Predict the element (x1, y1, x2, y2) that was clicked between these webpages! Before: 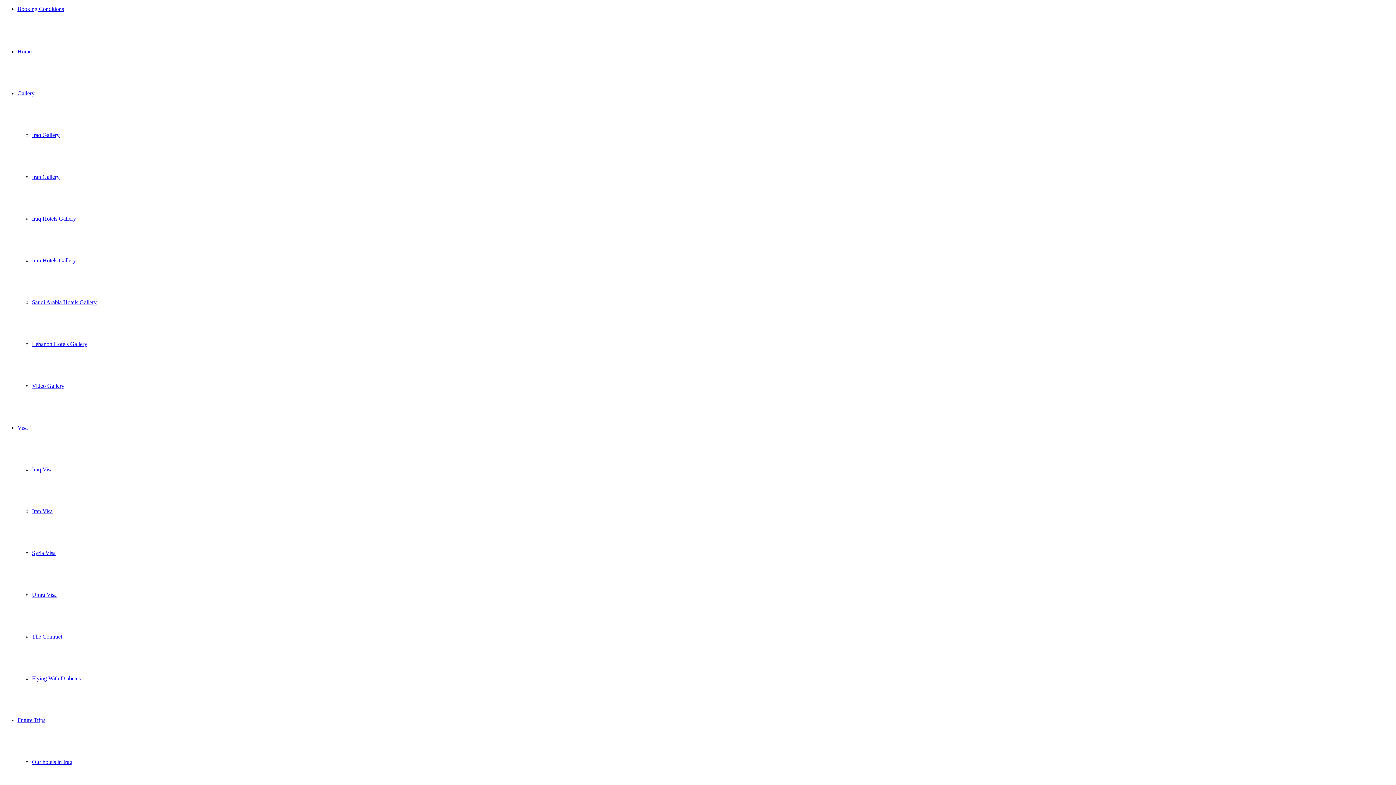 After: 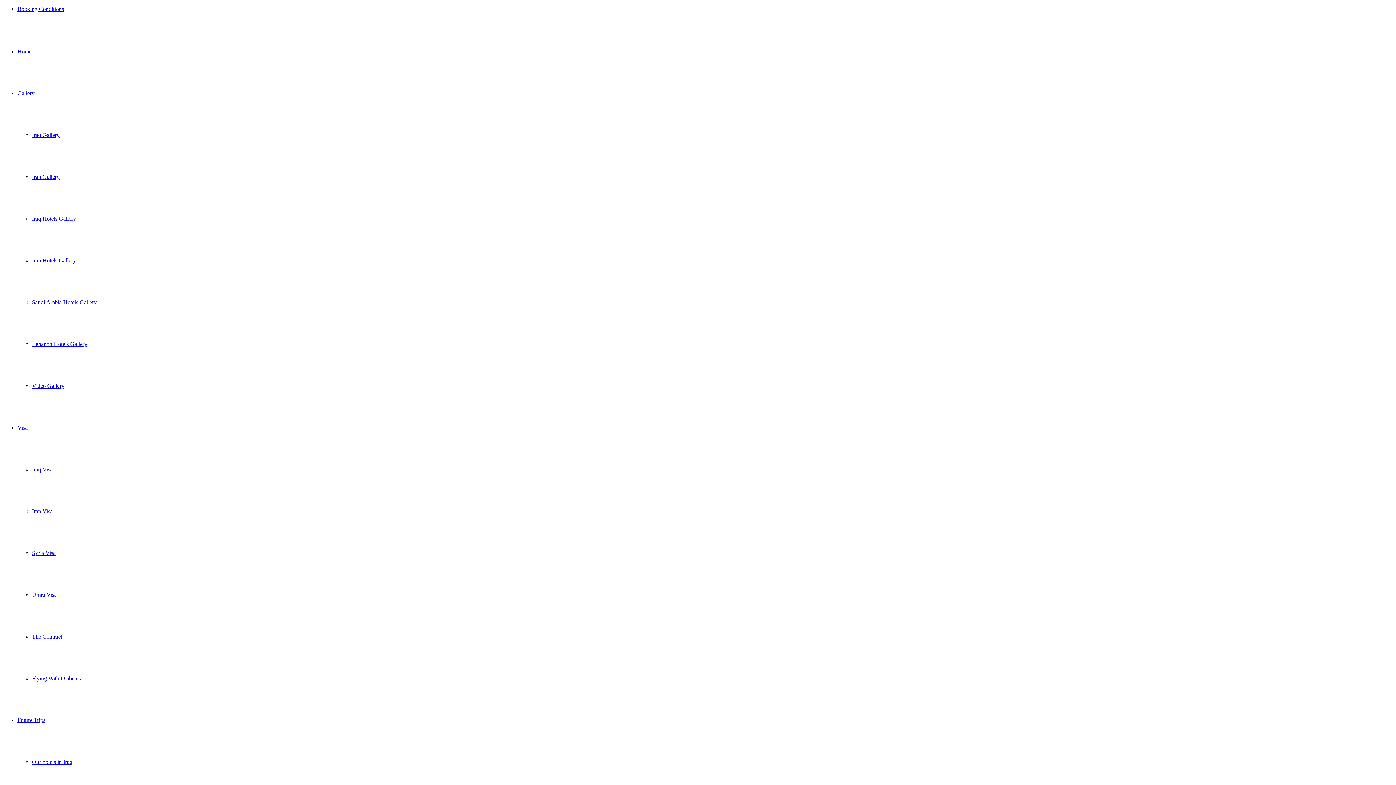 Action: label: Gallery bbox: (17, 90, 34, 96)